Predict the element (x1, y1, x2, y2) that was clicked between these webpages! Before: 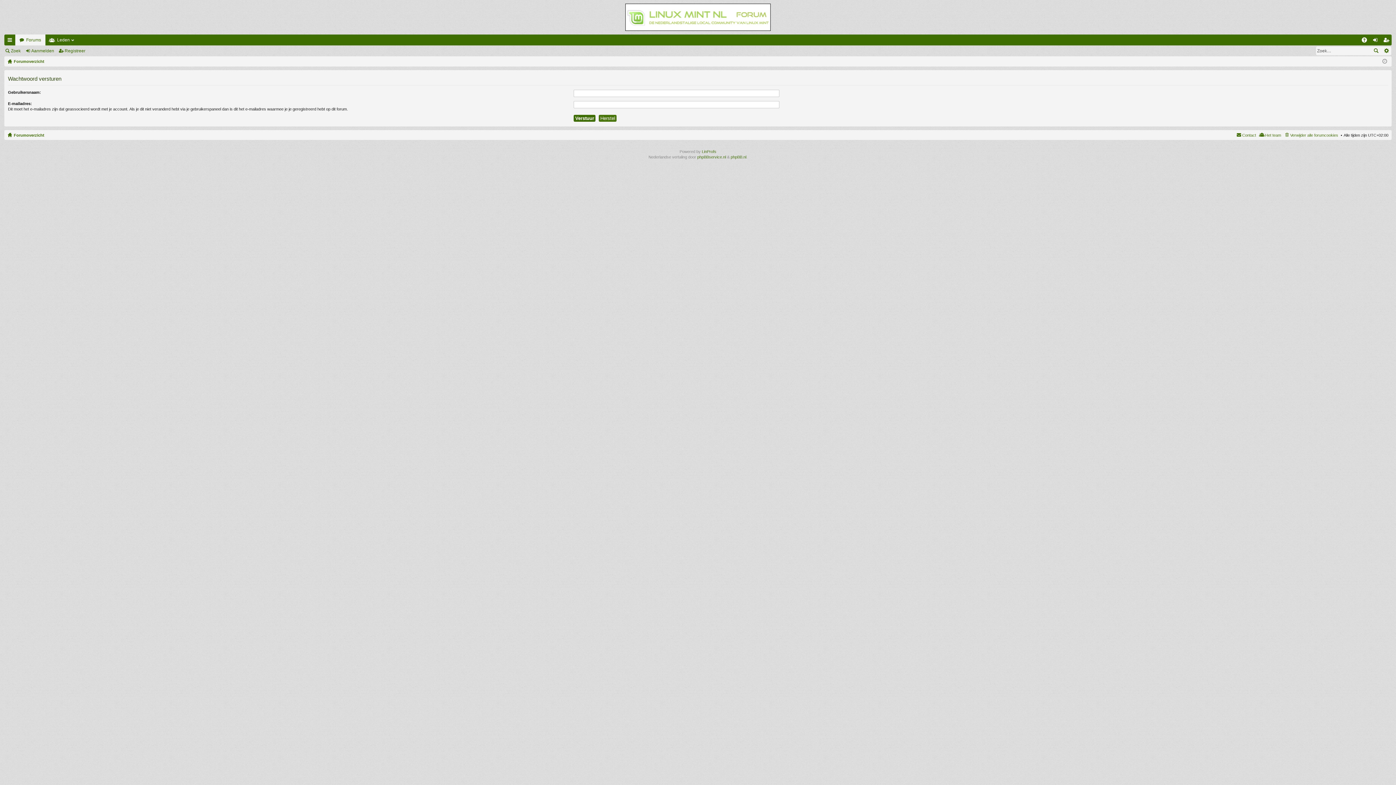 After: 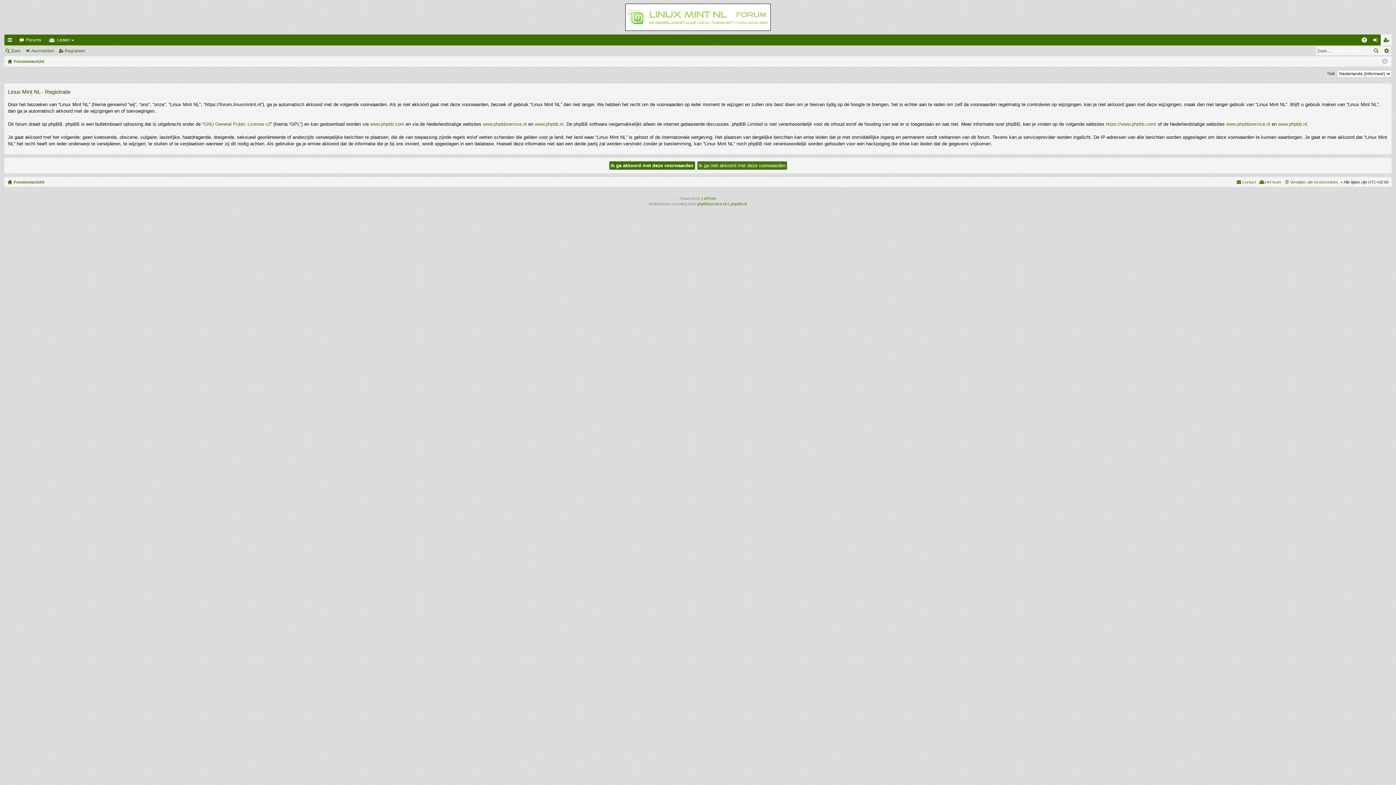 Action: label: Registreer bbox: (58, 45, 88, 56)